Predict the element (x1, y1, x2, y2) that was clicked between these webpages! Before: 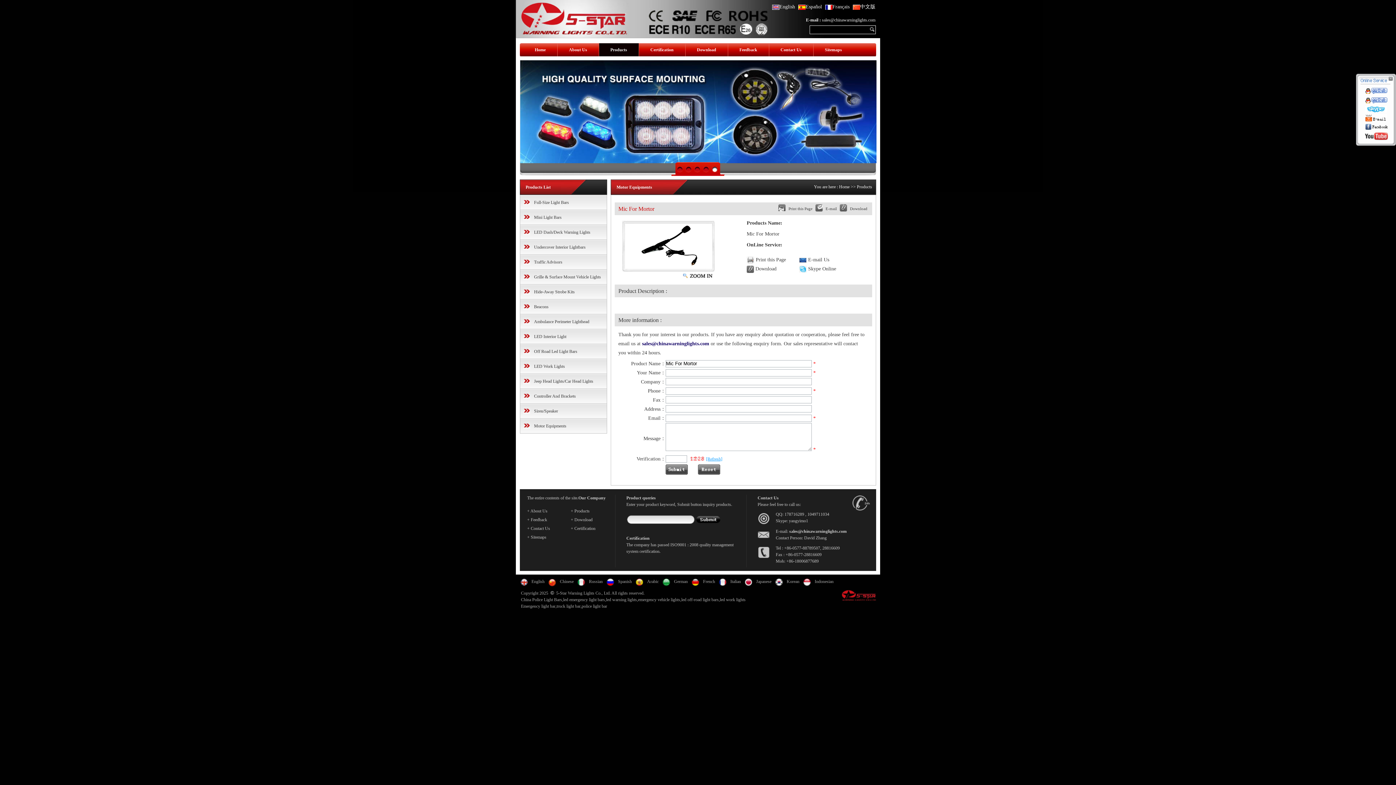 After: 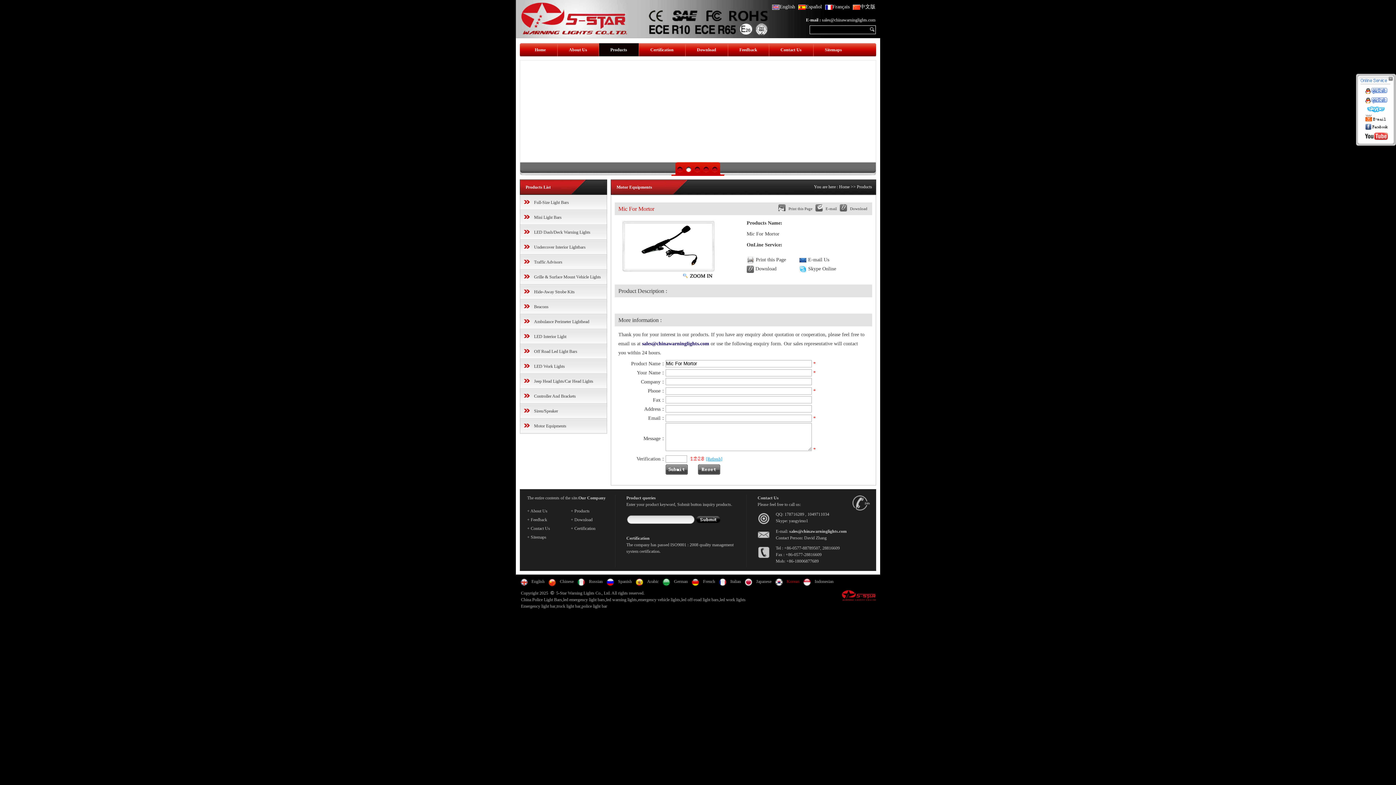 Action: label: Korean bbox: (786, 579, 799, 584)